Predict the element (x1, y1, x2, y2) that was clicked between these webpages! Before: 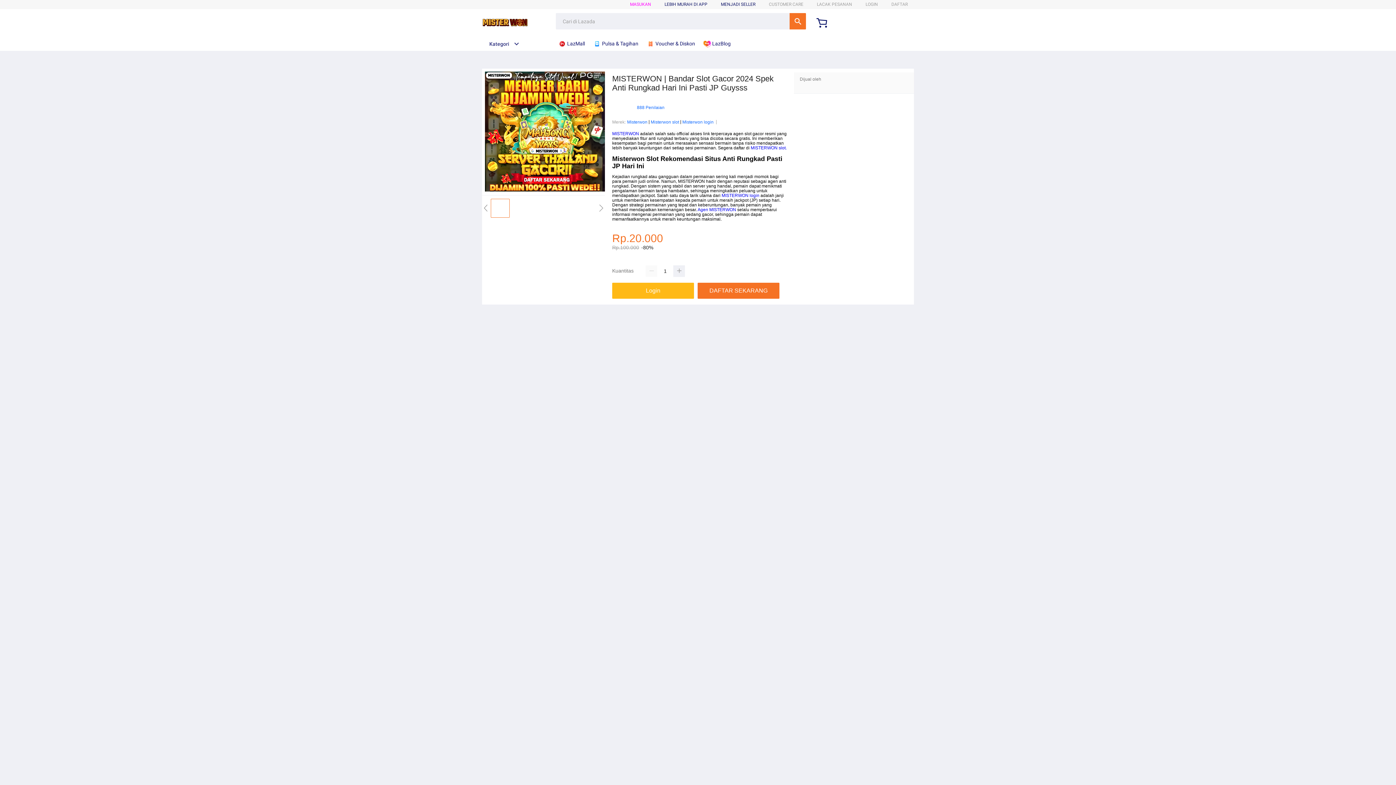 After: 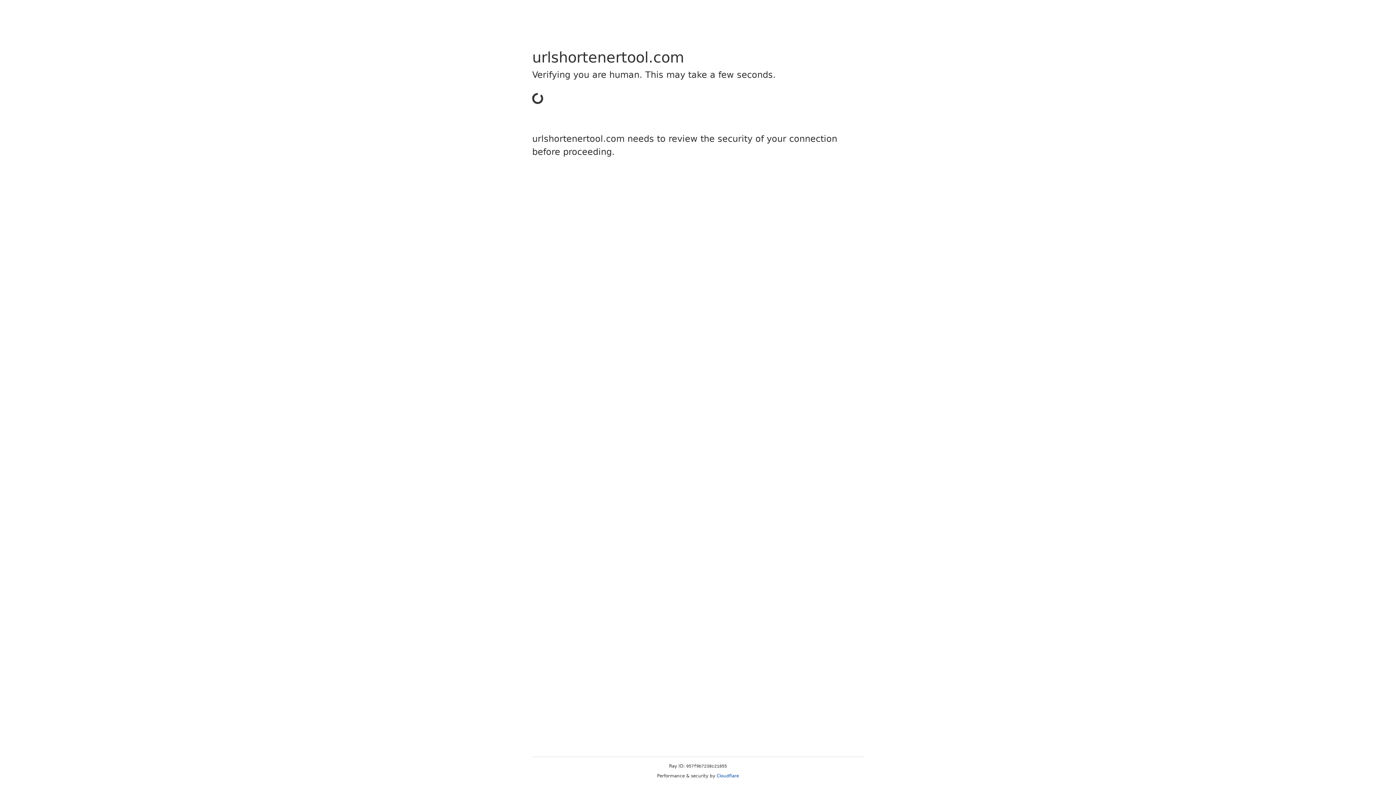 Action: bbox: (612, 283, 697, 299) label: Login